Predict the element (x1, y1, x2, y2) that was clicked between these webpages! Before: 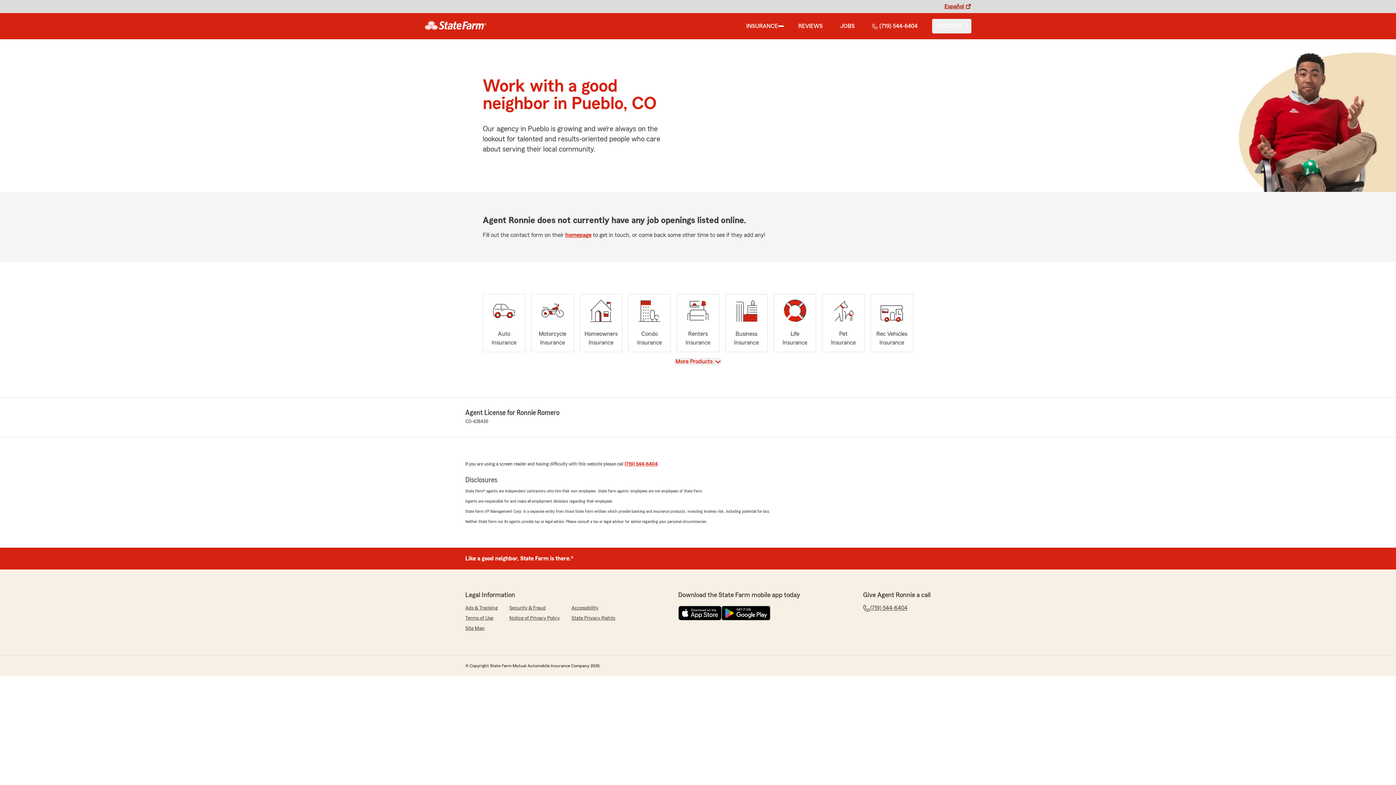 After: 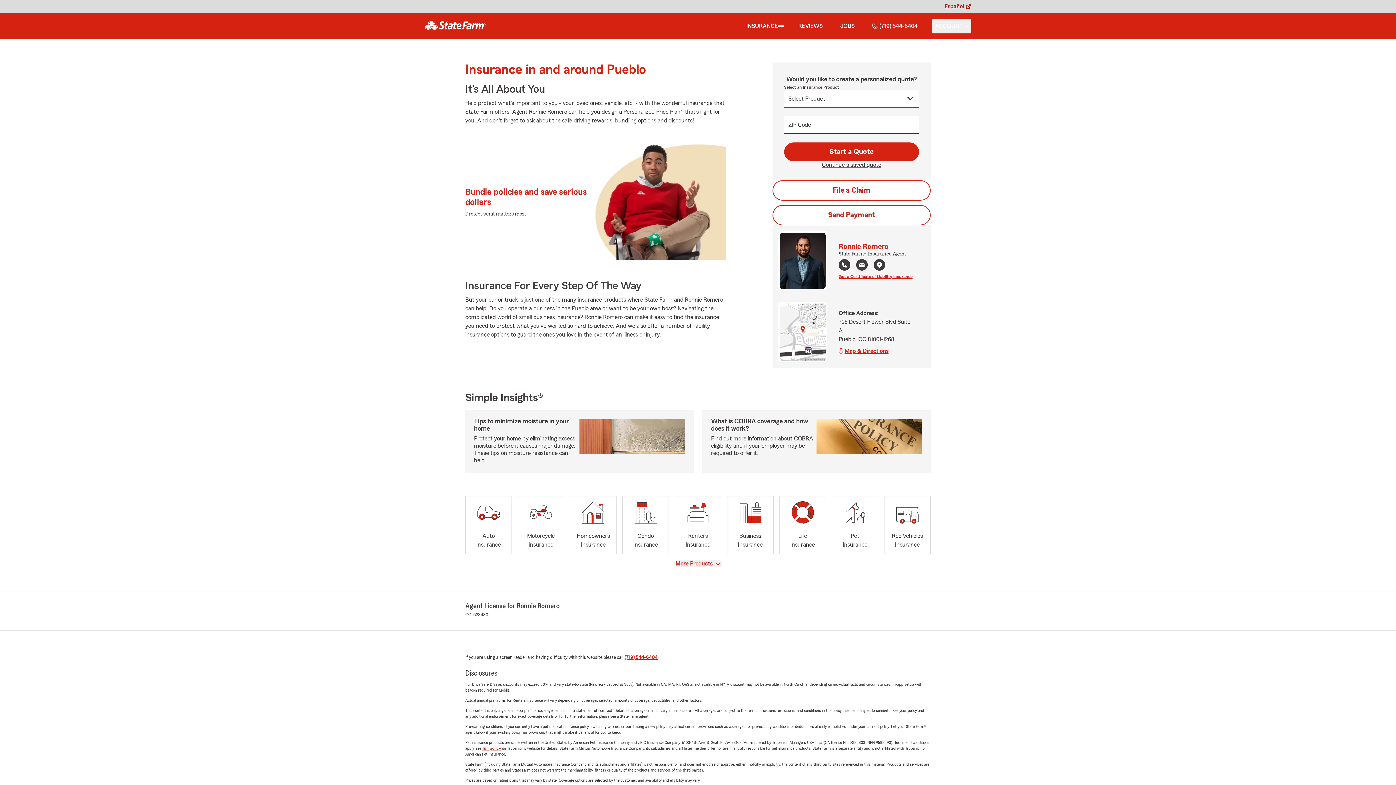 Action: bbox: (746, 21, 778, 30) label: INSURANCE